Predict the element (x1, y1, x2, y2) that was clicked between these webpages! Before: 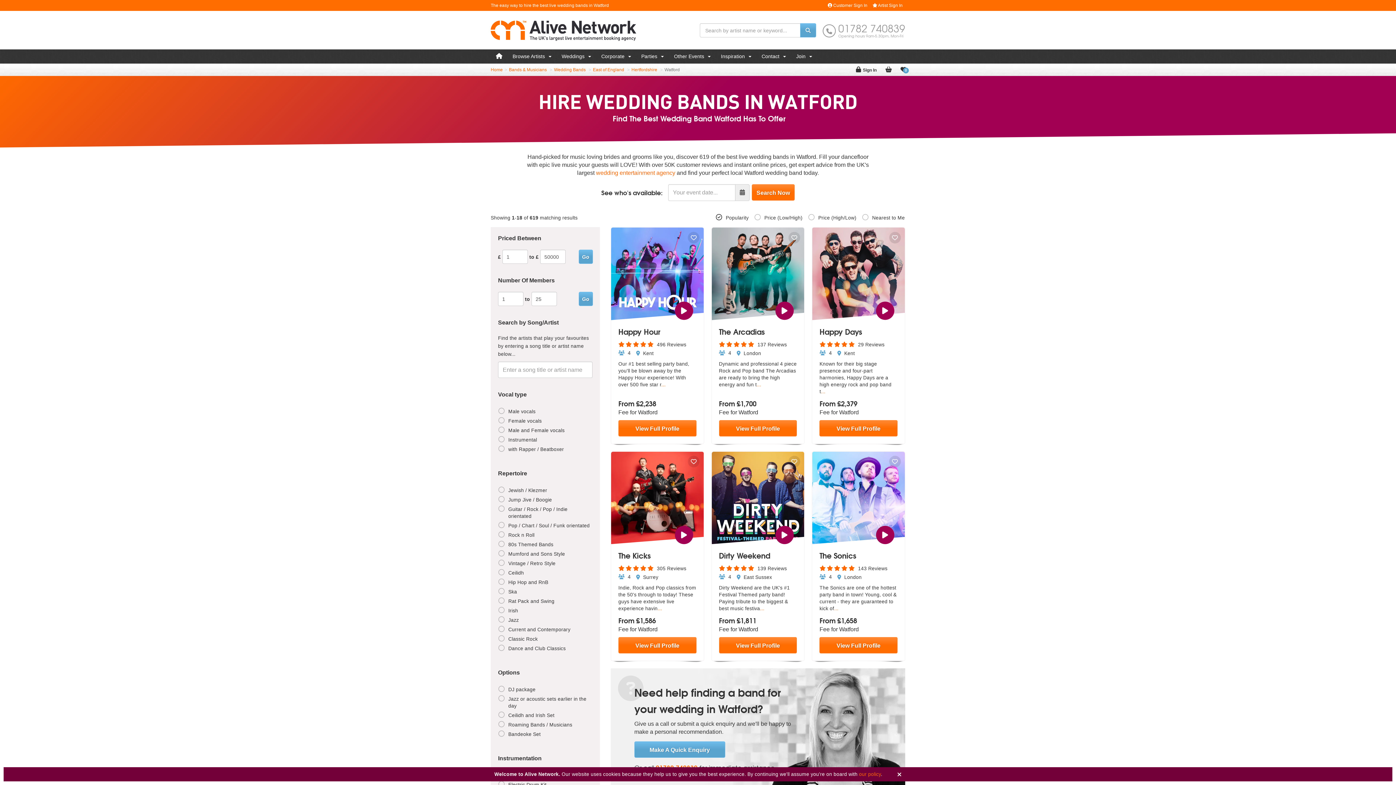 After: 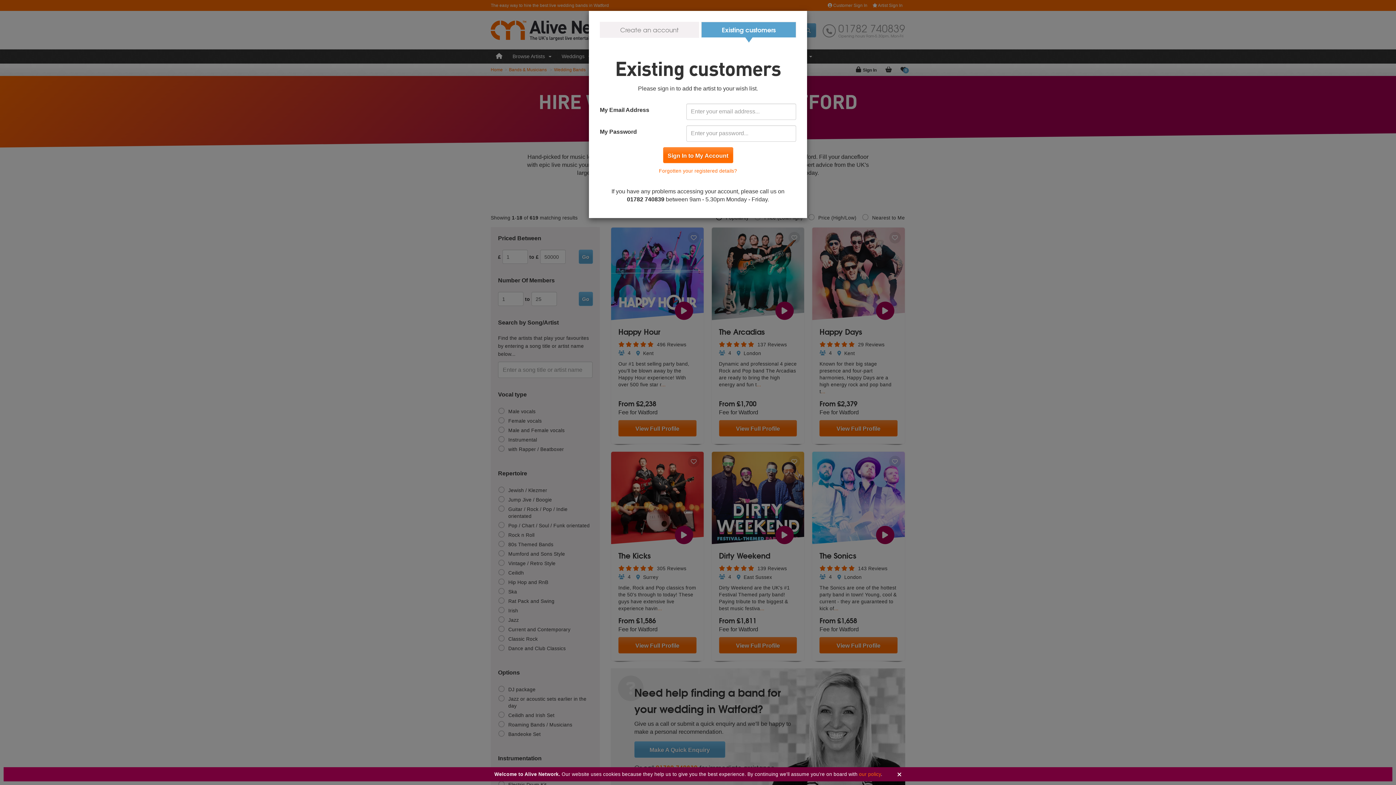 Action: bbox: (788, 455, 800, 467)